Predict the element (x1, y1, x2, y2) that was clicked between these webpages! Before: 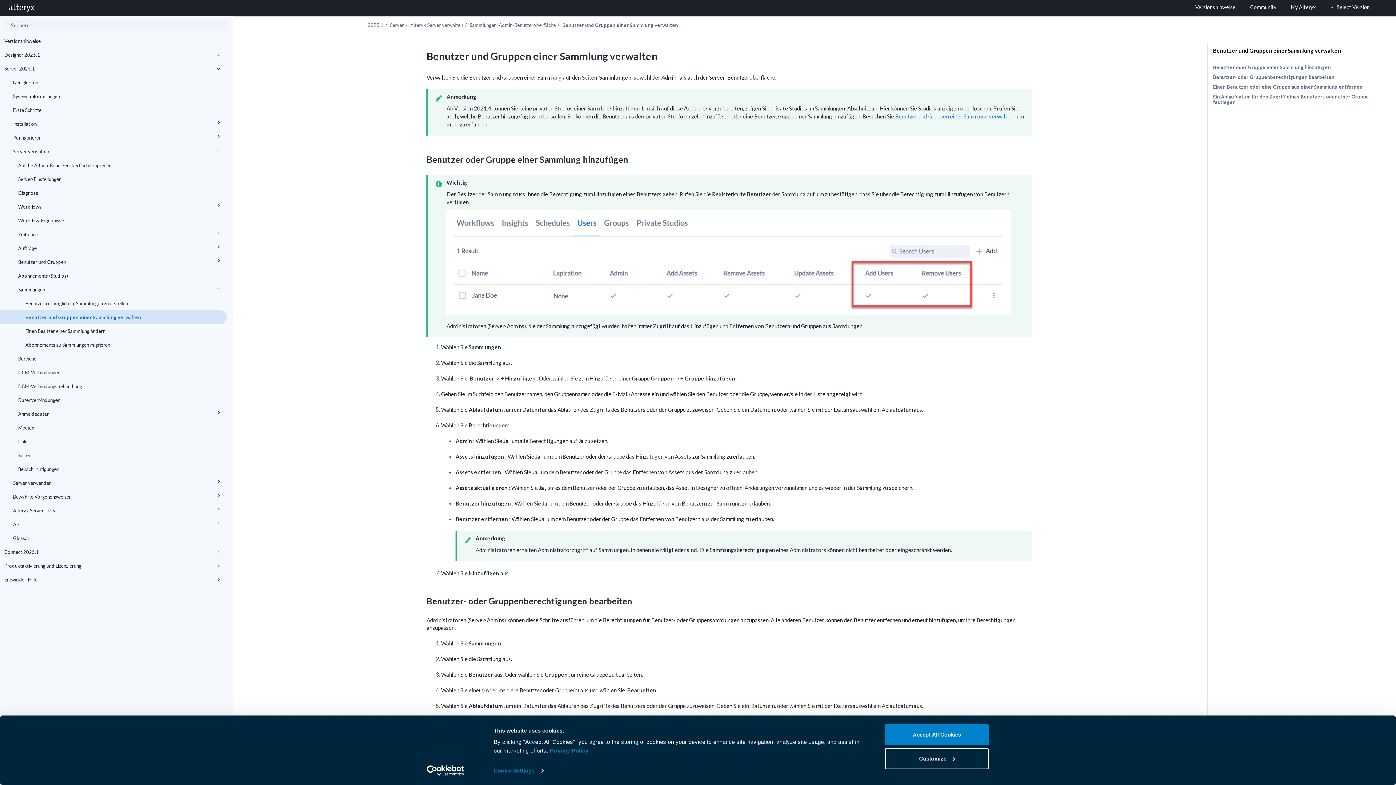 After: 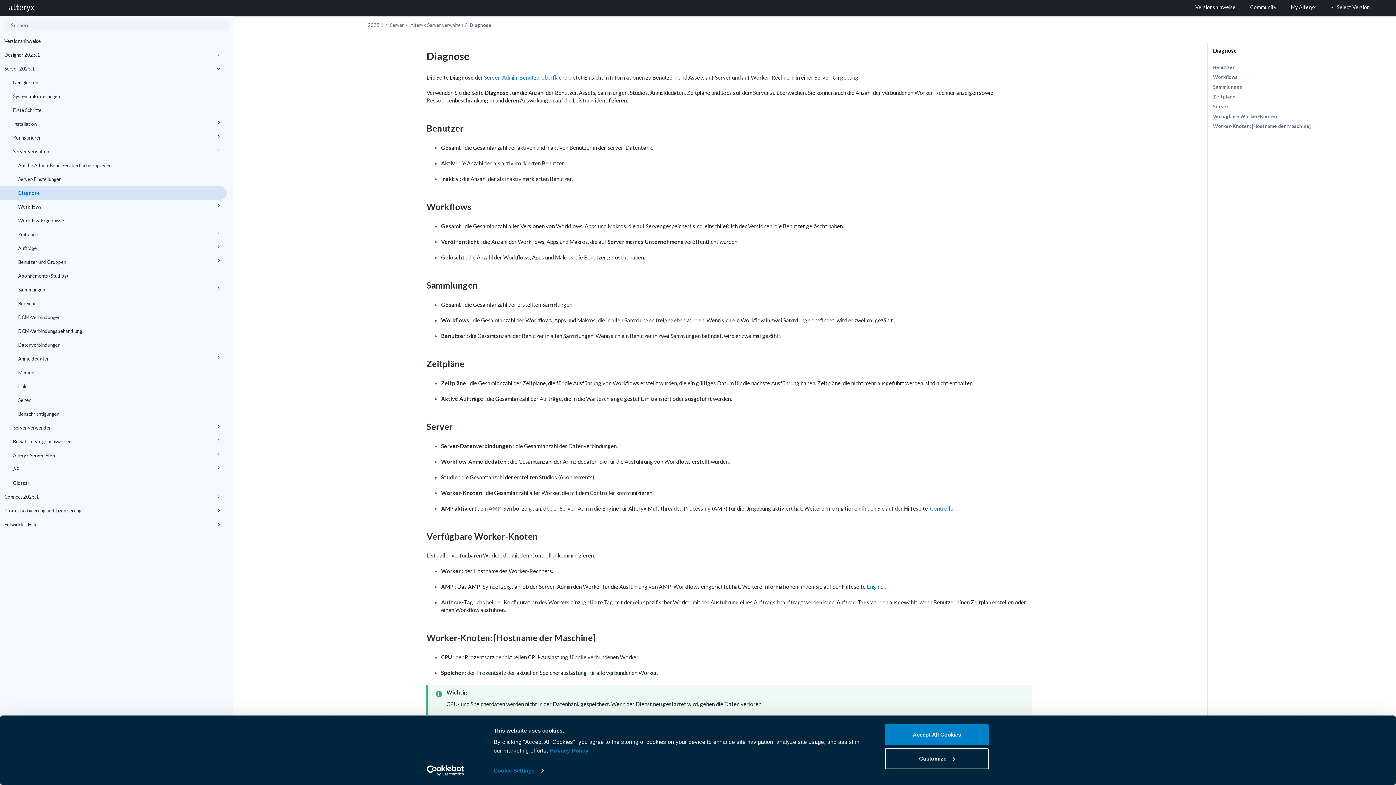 Action: label: Diagnose bbox: (0, 186, 226, 200)